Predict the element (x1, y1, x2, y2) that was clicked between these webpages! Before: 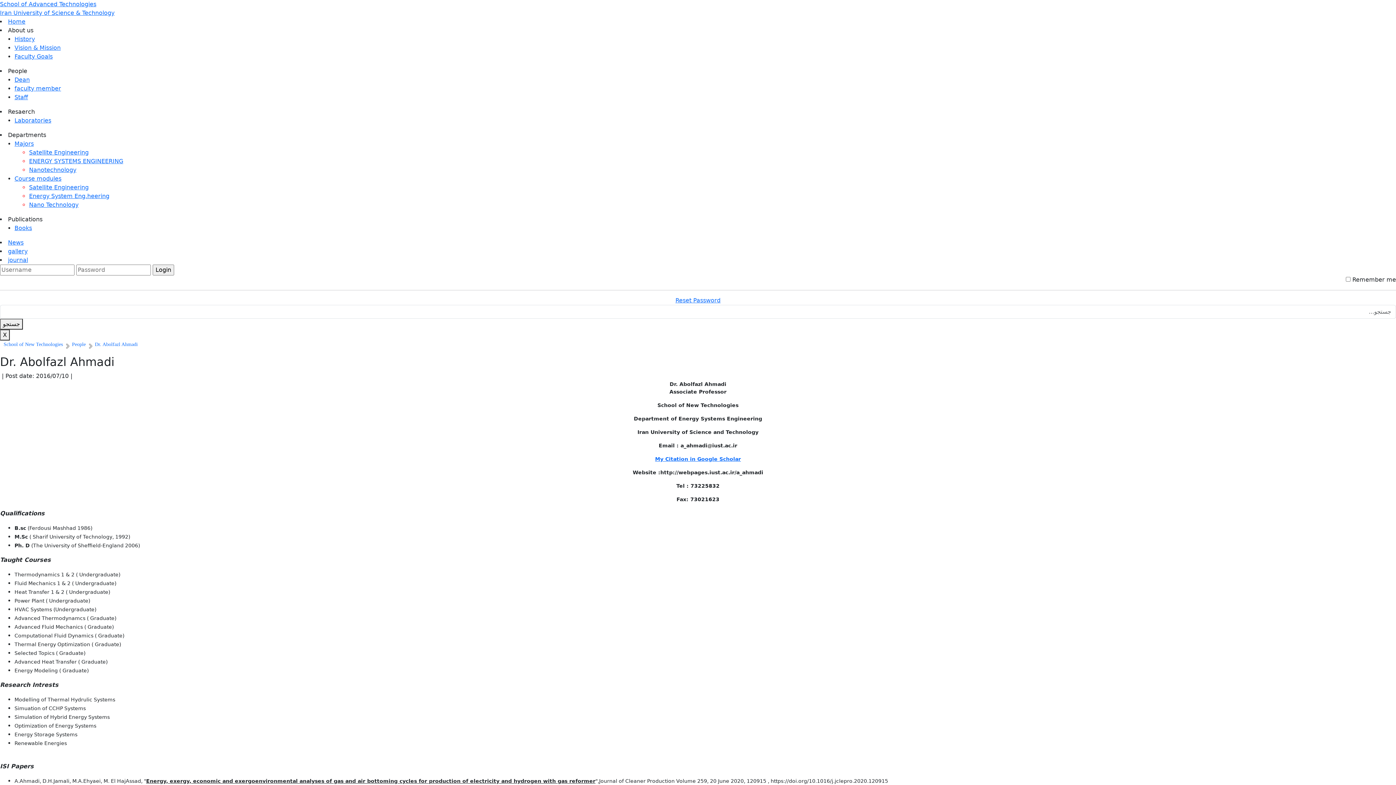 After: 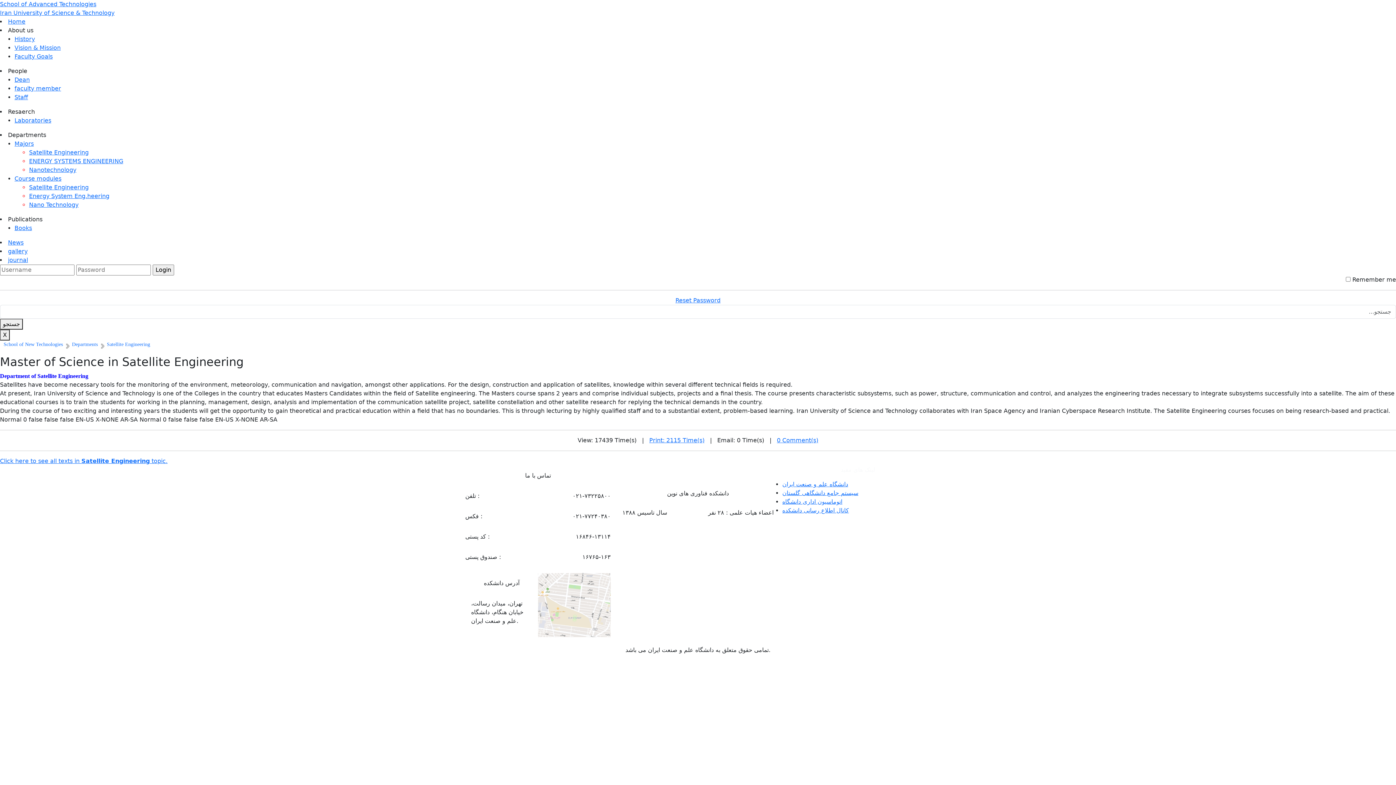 Action: bbox: (29, 149, 88, 156) label: Satellite Engineering